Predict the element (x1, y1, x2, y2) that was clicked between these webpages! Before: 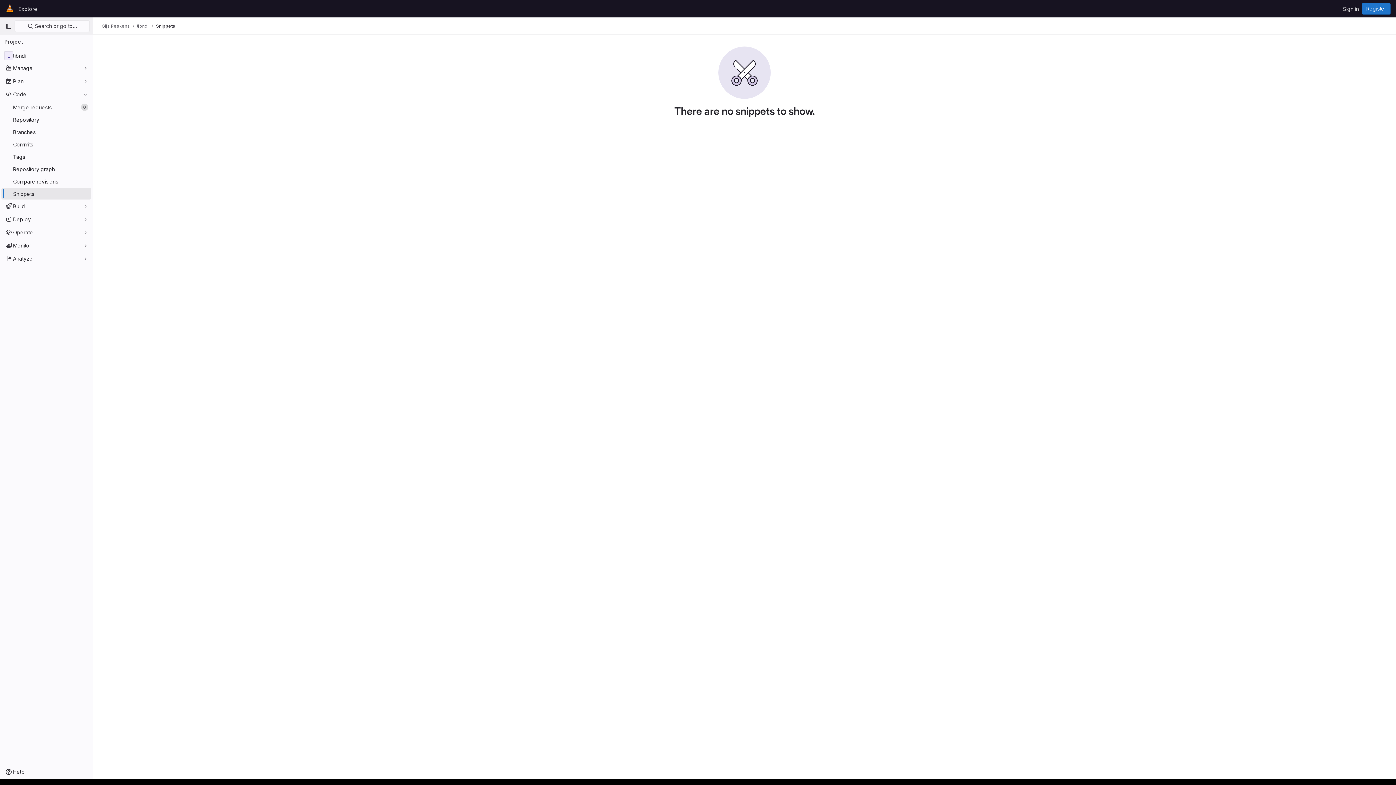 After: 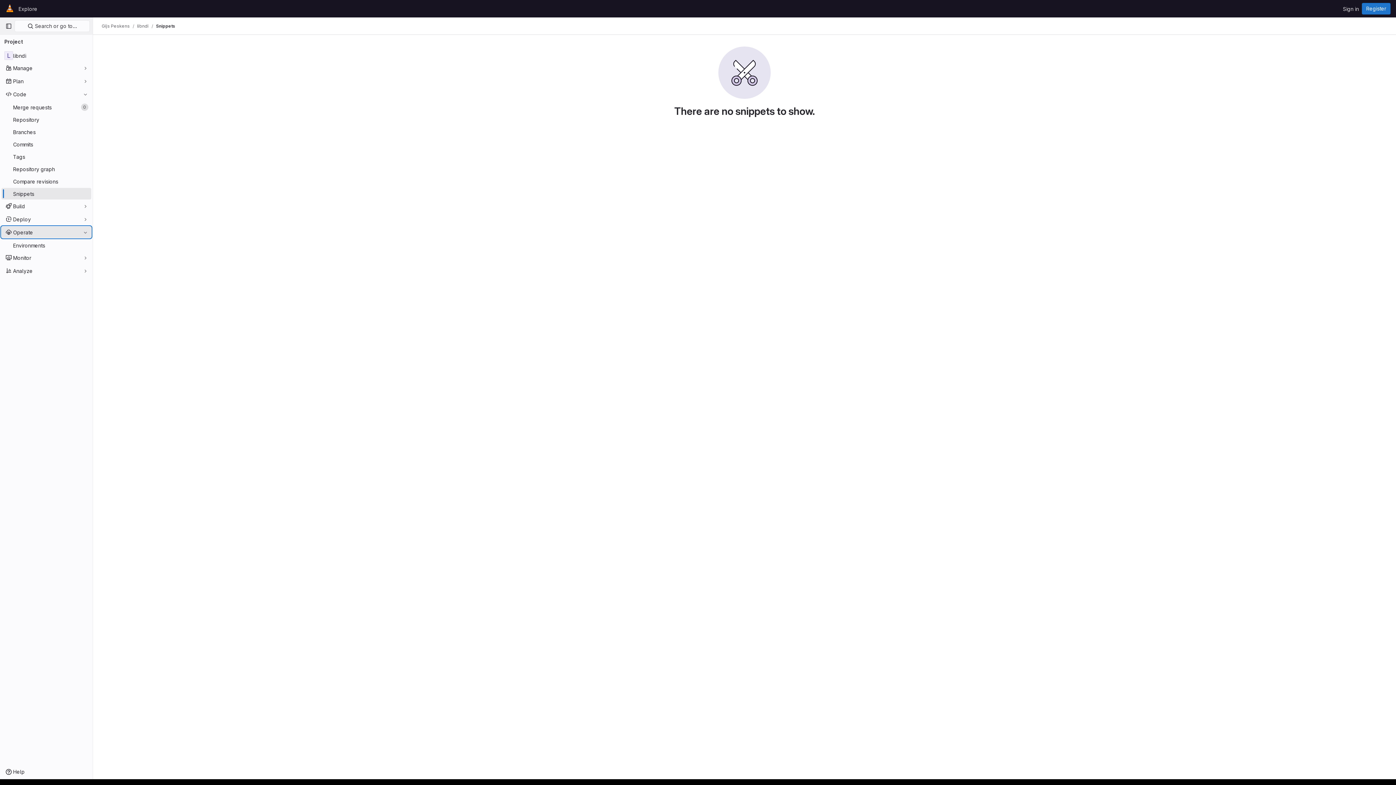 Action: label: Operate bbox: (1, 226, 91, 238)